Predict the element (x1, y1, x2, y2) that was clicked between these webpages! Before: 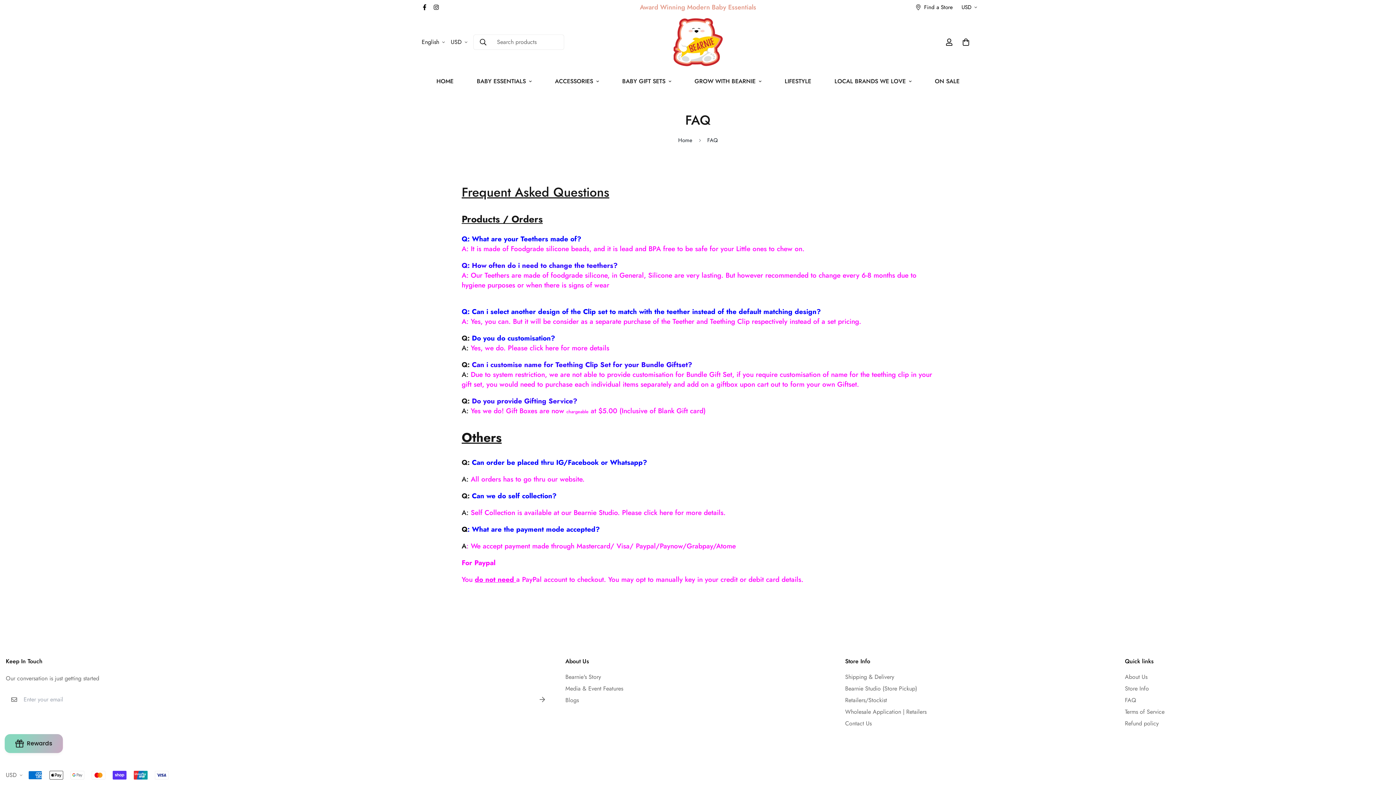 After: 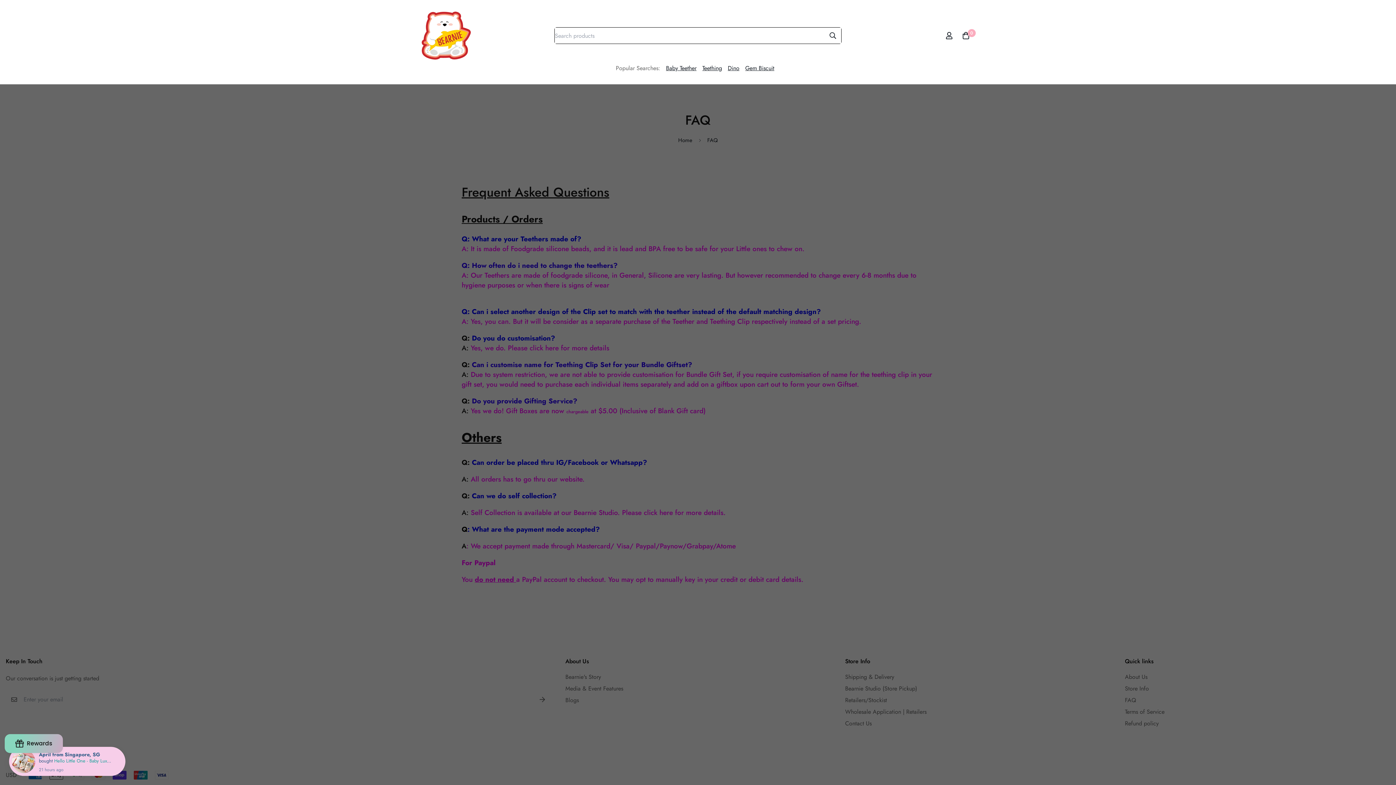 Action: bbox: (473, 34, 492, 50)